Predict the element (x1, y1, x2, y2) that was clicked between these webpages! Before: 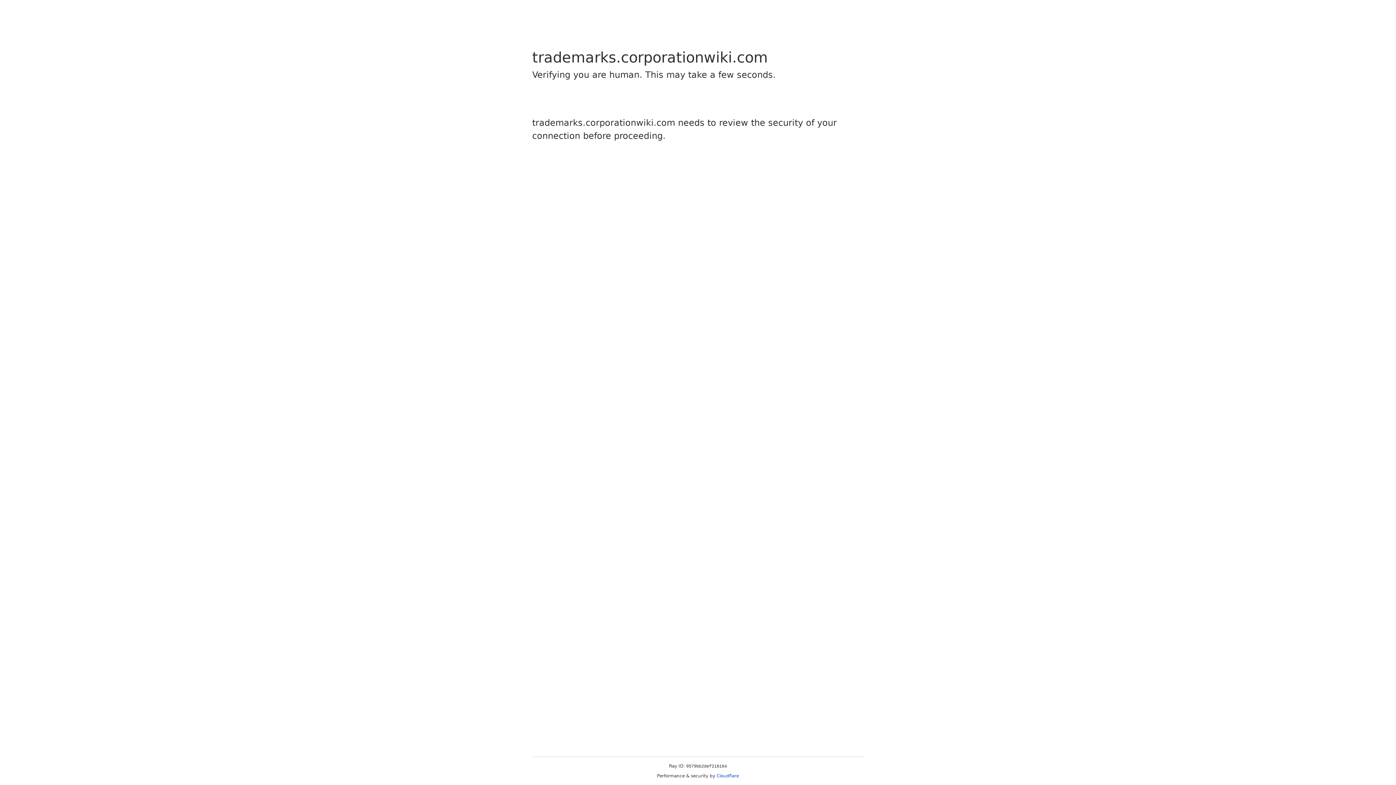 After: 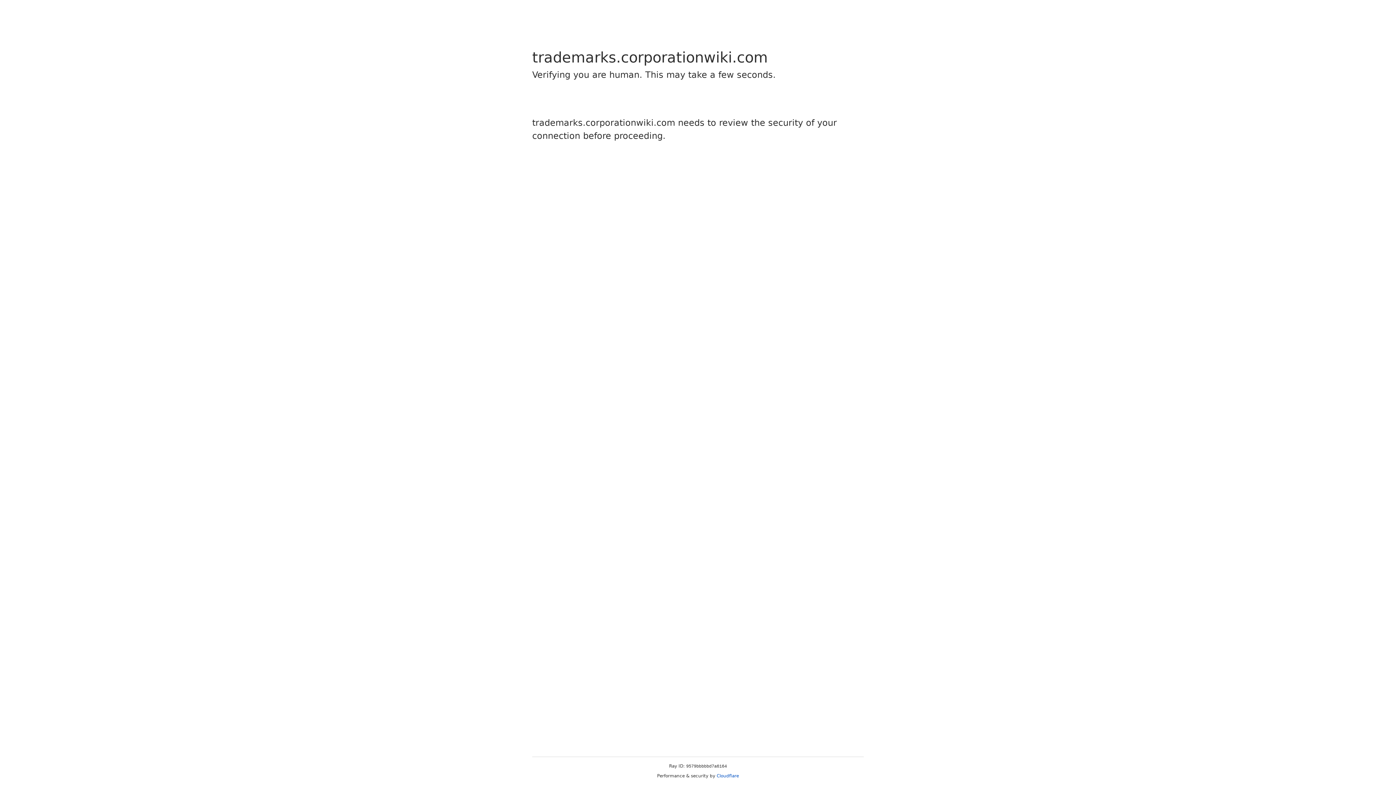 Action: bbox: (716, 773, 739, 778) label: Cloudflare